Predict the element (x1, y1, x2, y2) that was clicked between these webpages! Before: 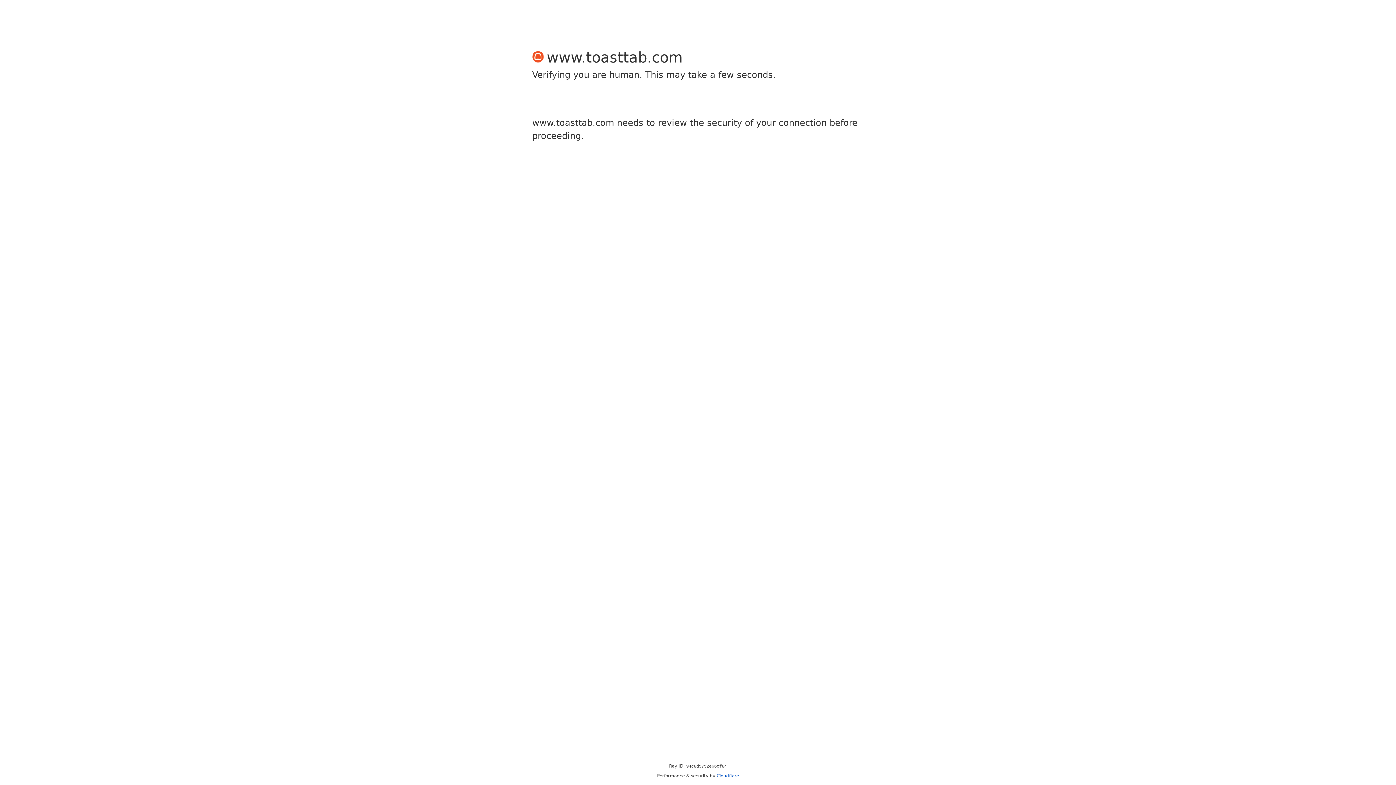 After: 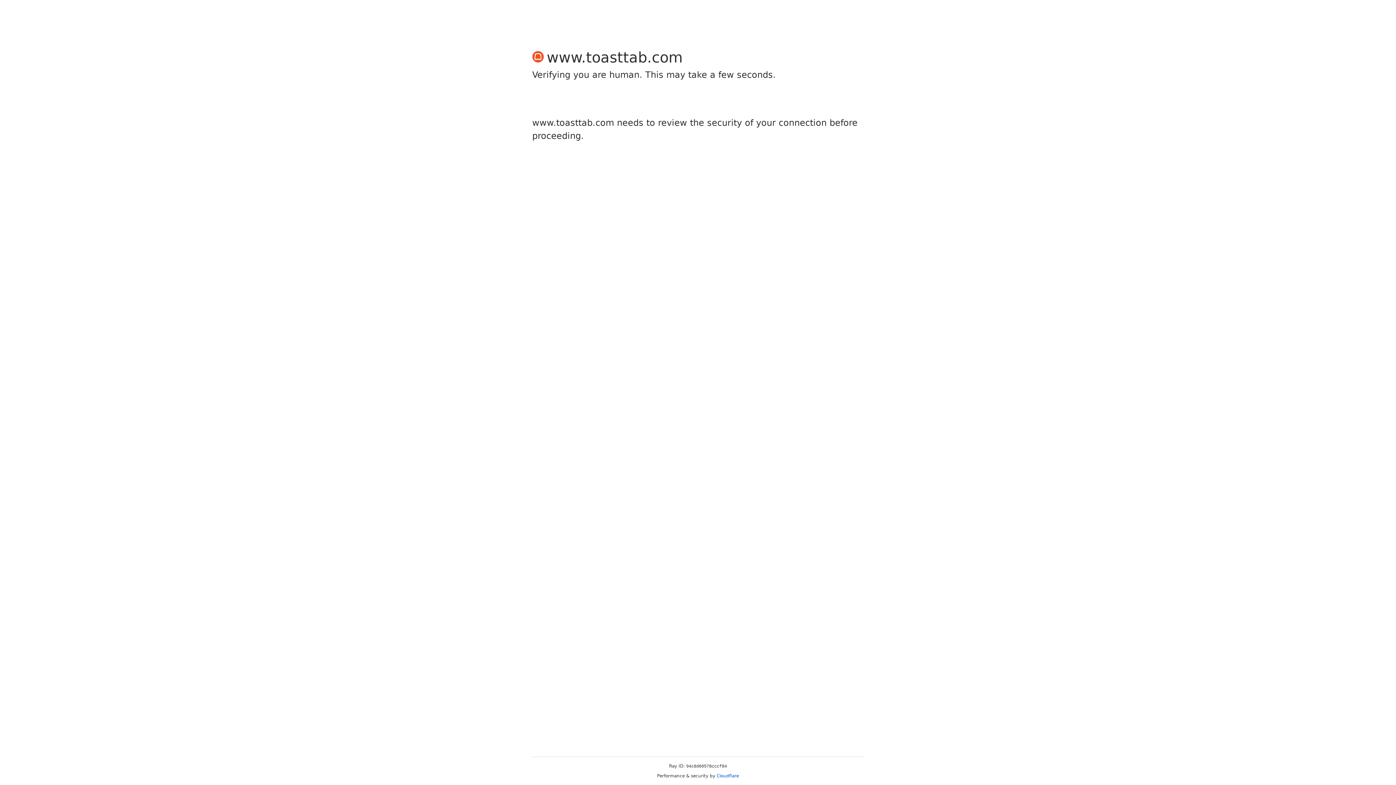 Action: bbox: (716, 773, 739, 778) label: Cloudflare